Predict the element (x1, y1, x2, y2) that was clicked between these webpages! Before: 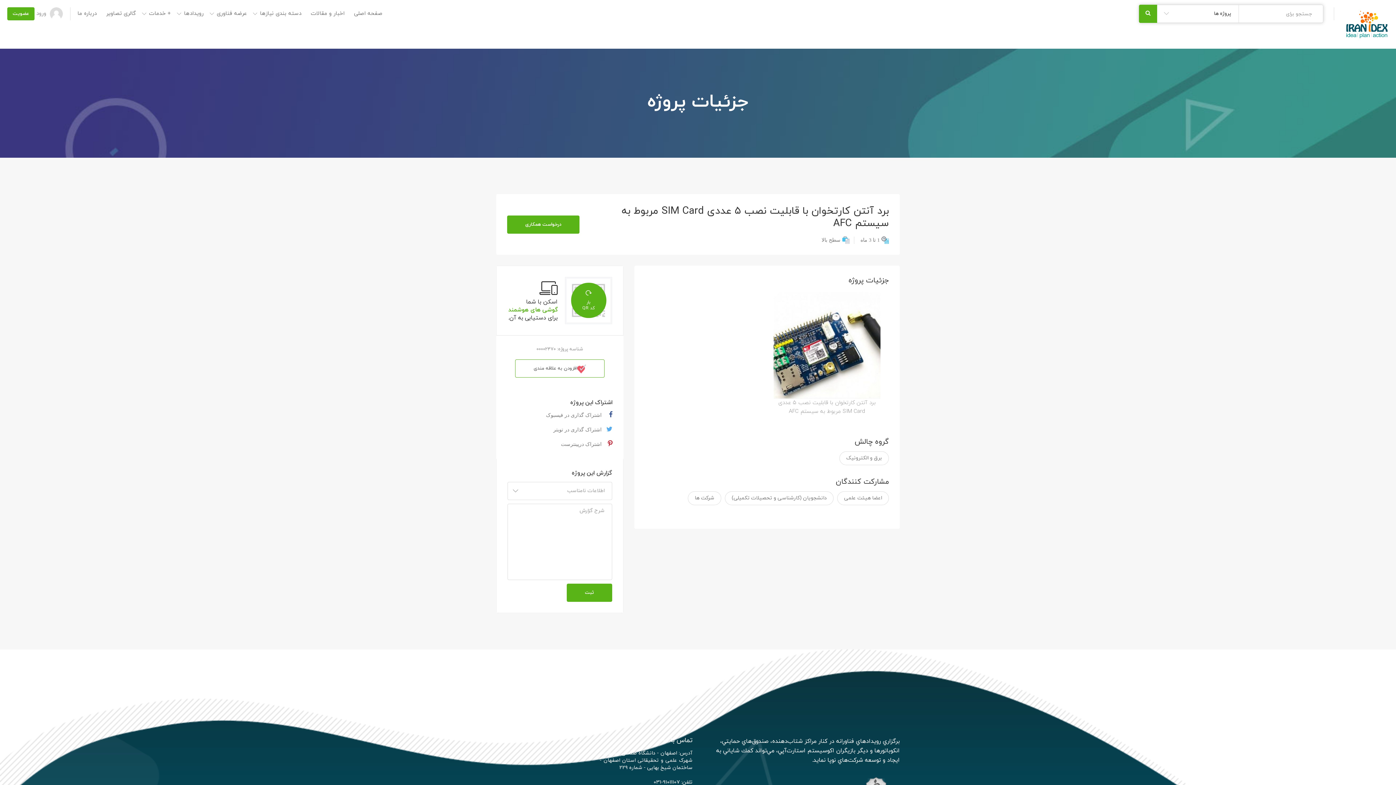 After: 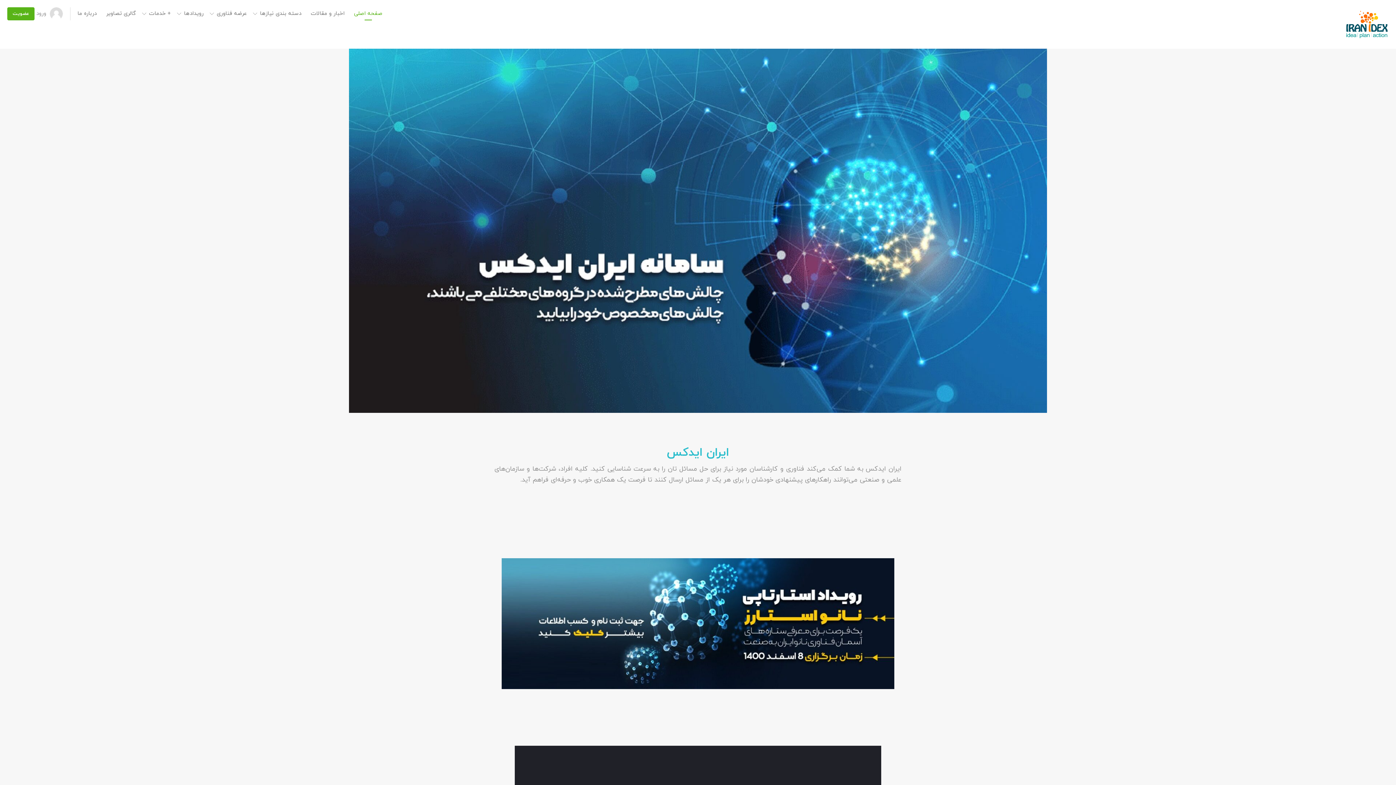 Action: bbox: (349, 7, 387, 20) label: صفحه اصلی